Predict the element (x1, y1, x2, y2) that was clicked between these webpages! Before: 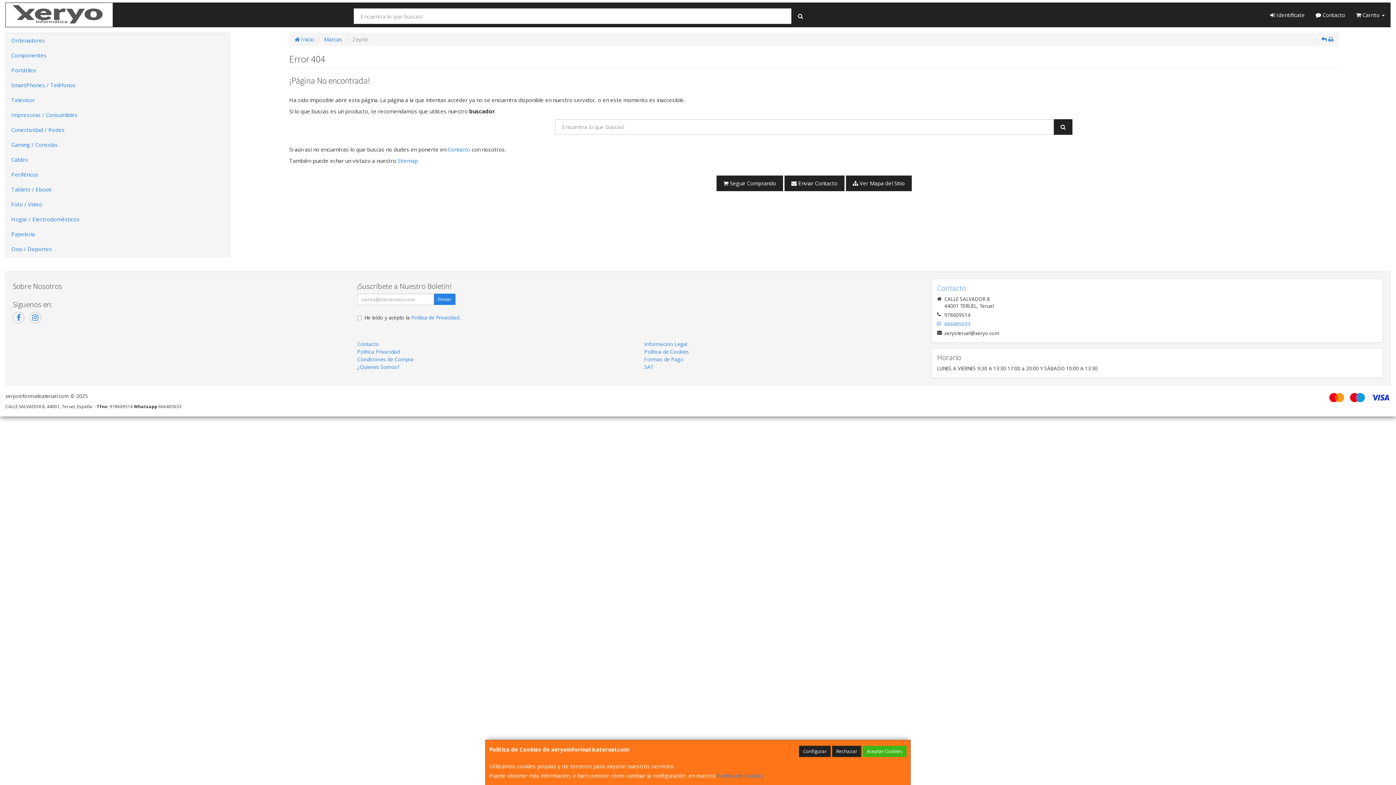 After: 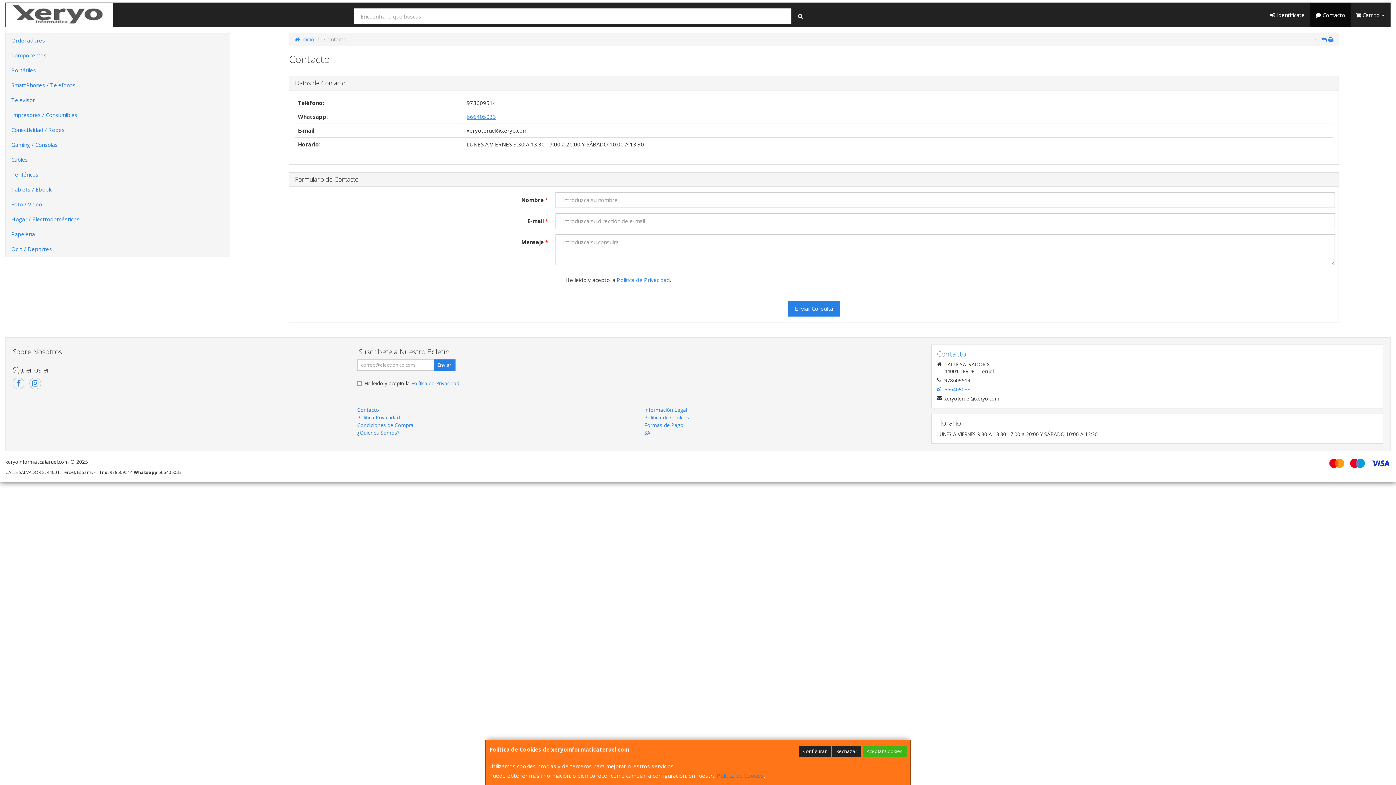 Action: bbox: (1310, 2, 1350, 26) label:  Contacto